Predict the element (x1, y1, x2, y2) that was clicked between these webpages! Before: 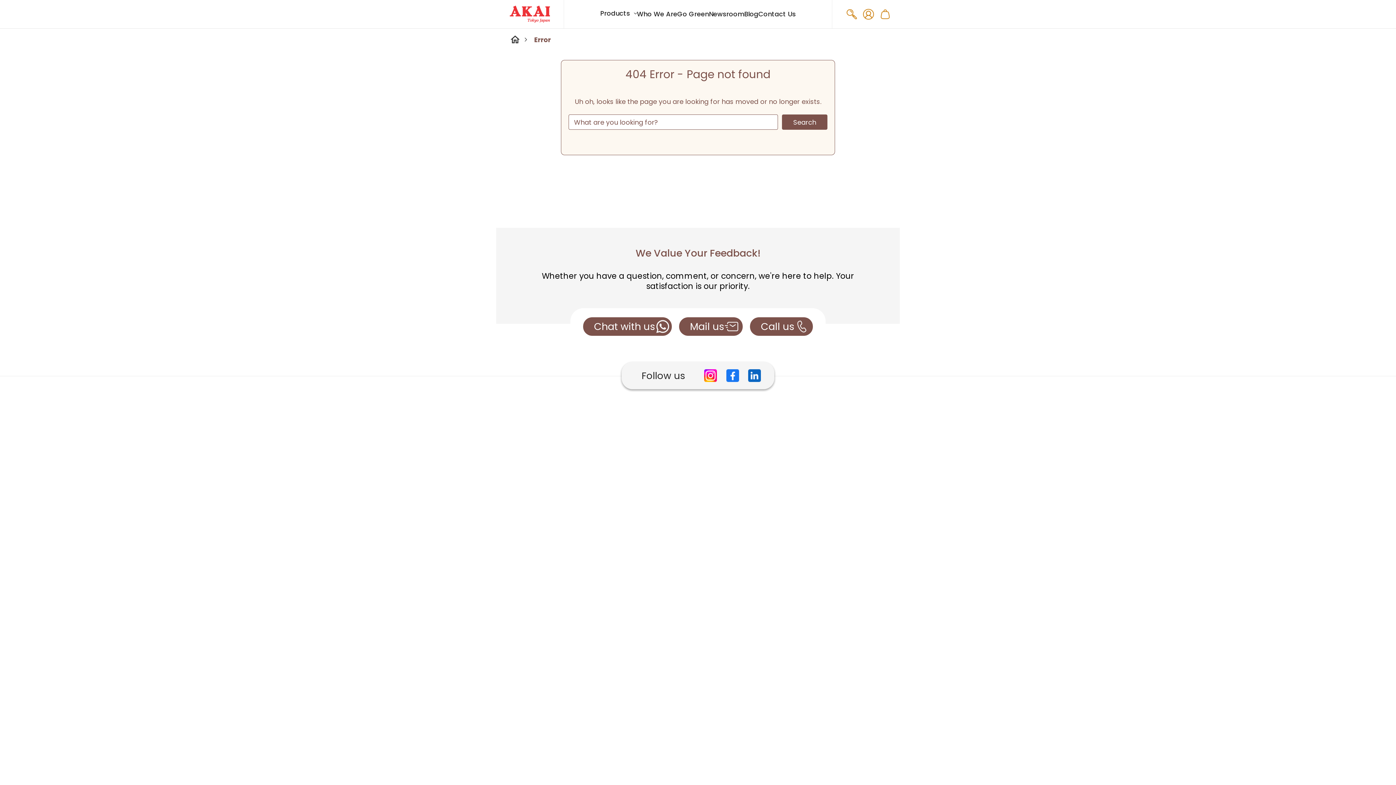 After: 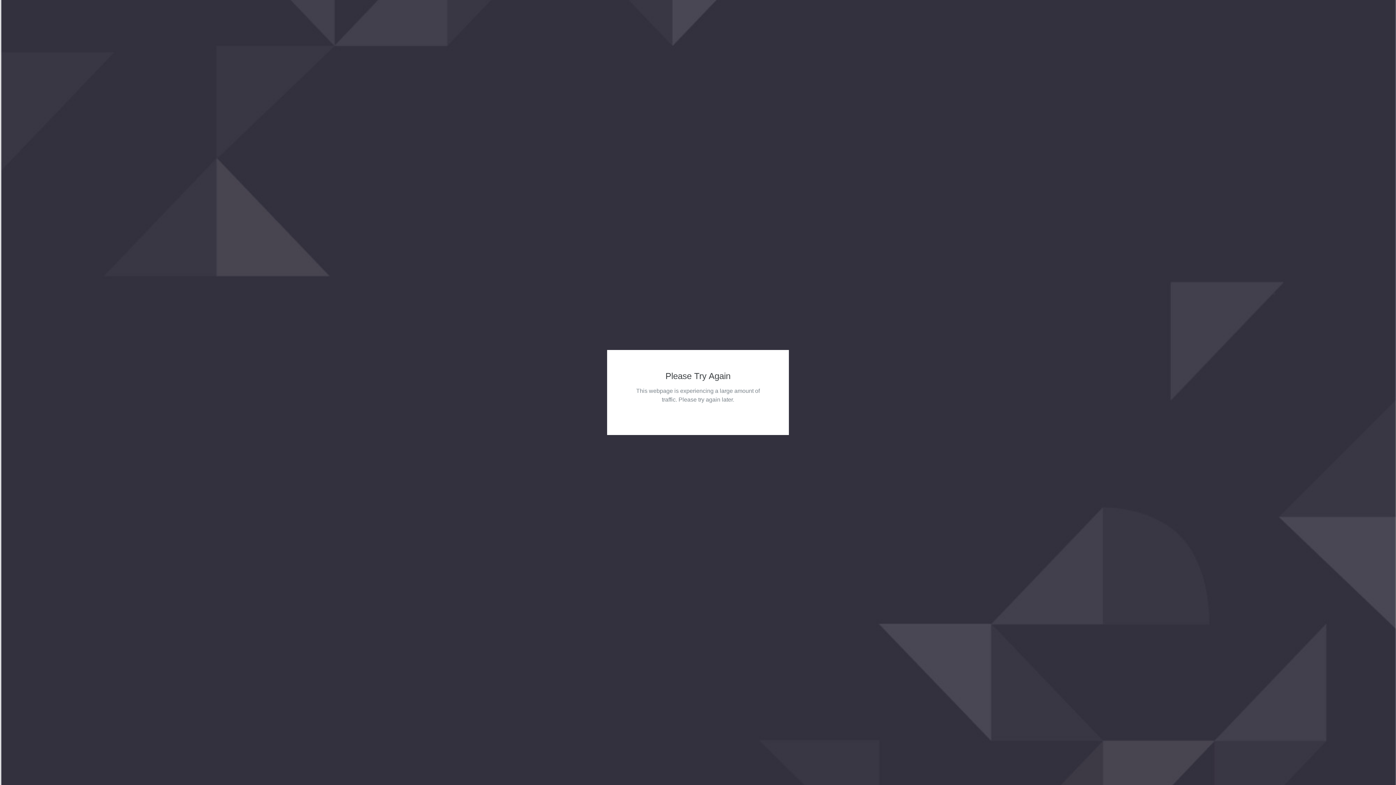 Action: label: Go Green bbox: (677, 9, 709, 18)